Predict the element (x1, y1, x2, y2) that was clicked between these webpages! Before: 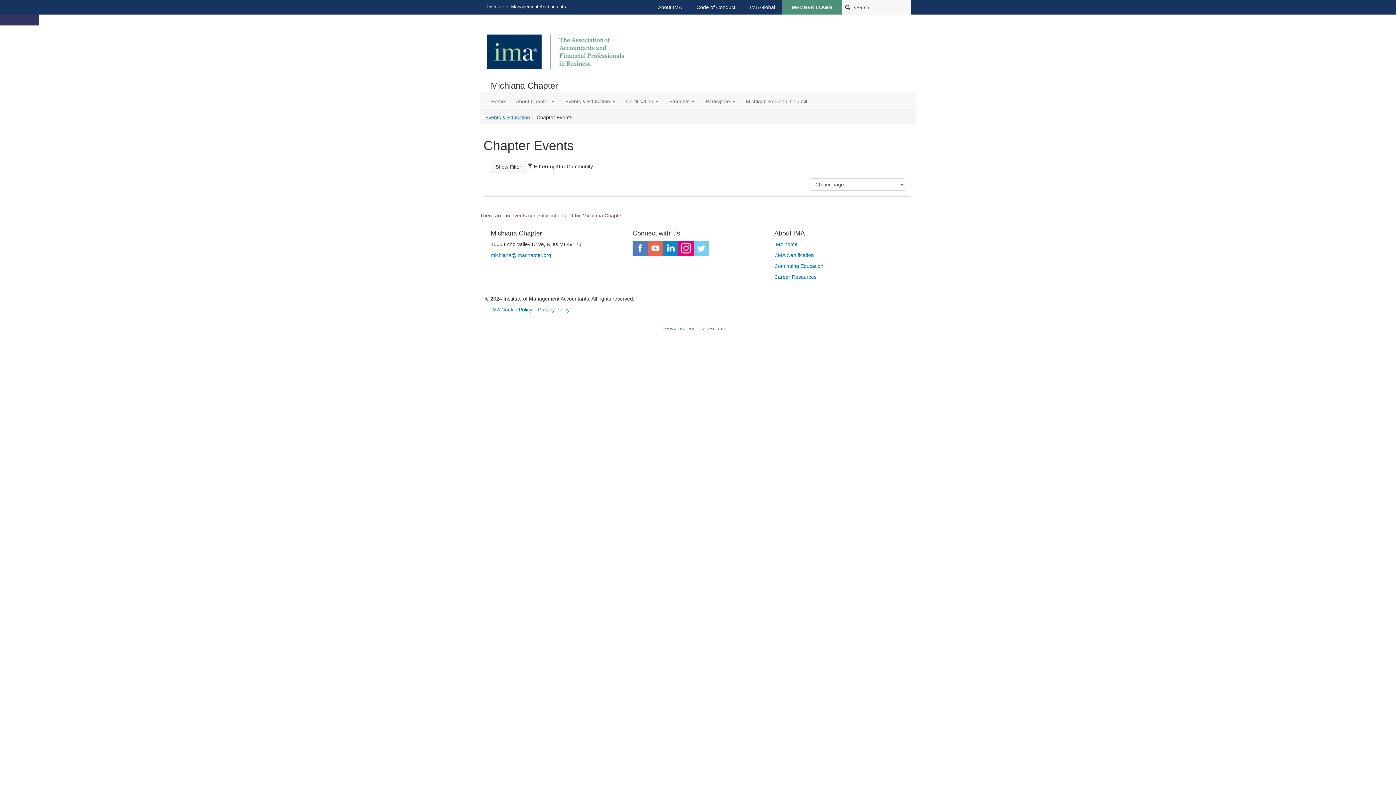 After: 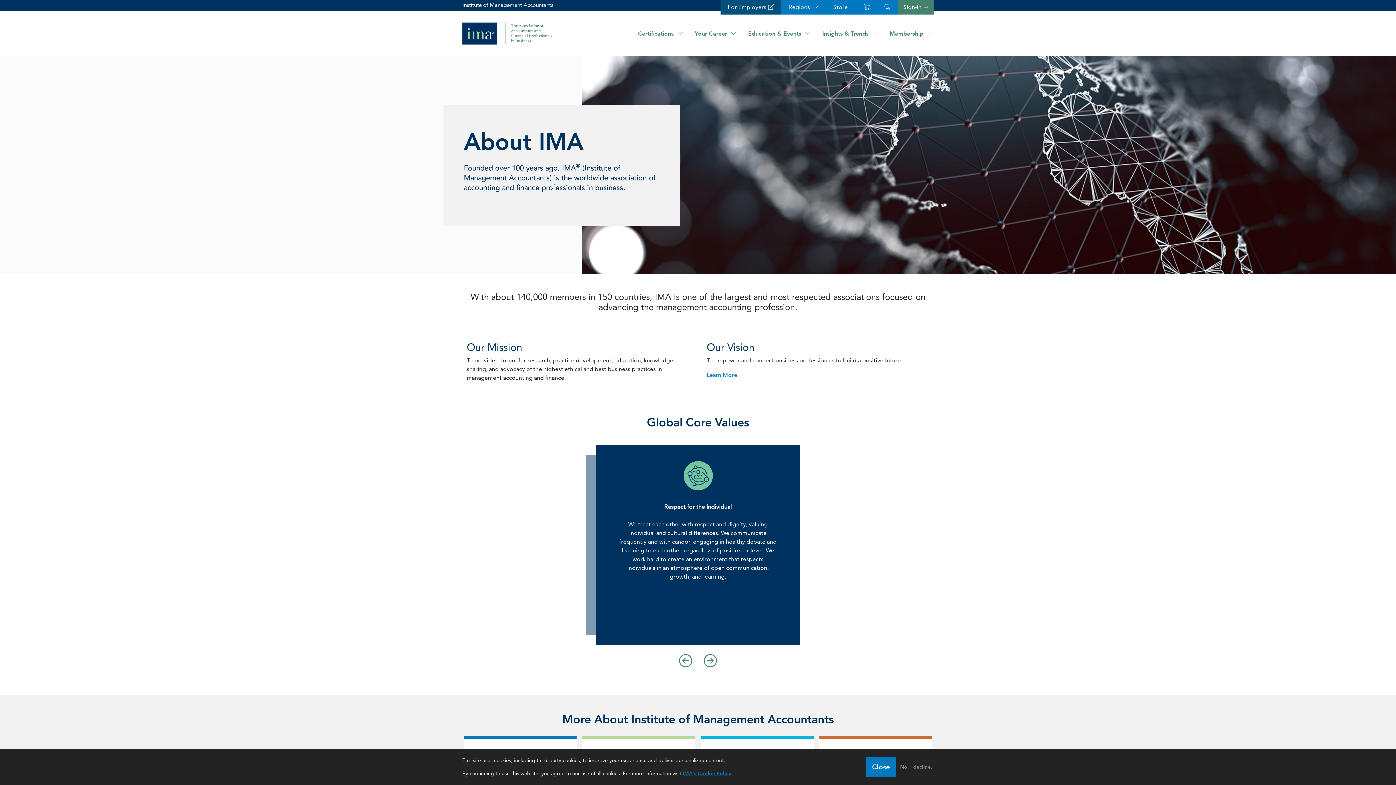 Action: bbox: (652, 0, 687, 14) label: About IMA